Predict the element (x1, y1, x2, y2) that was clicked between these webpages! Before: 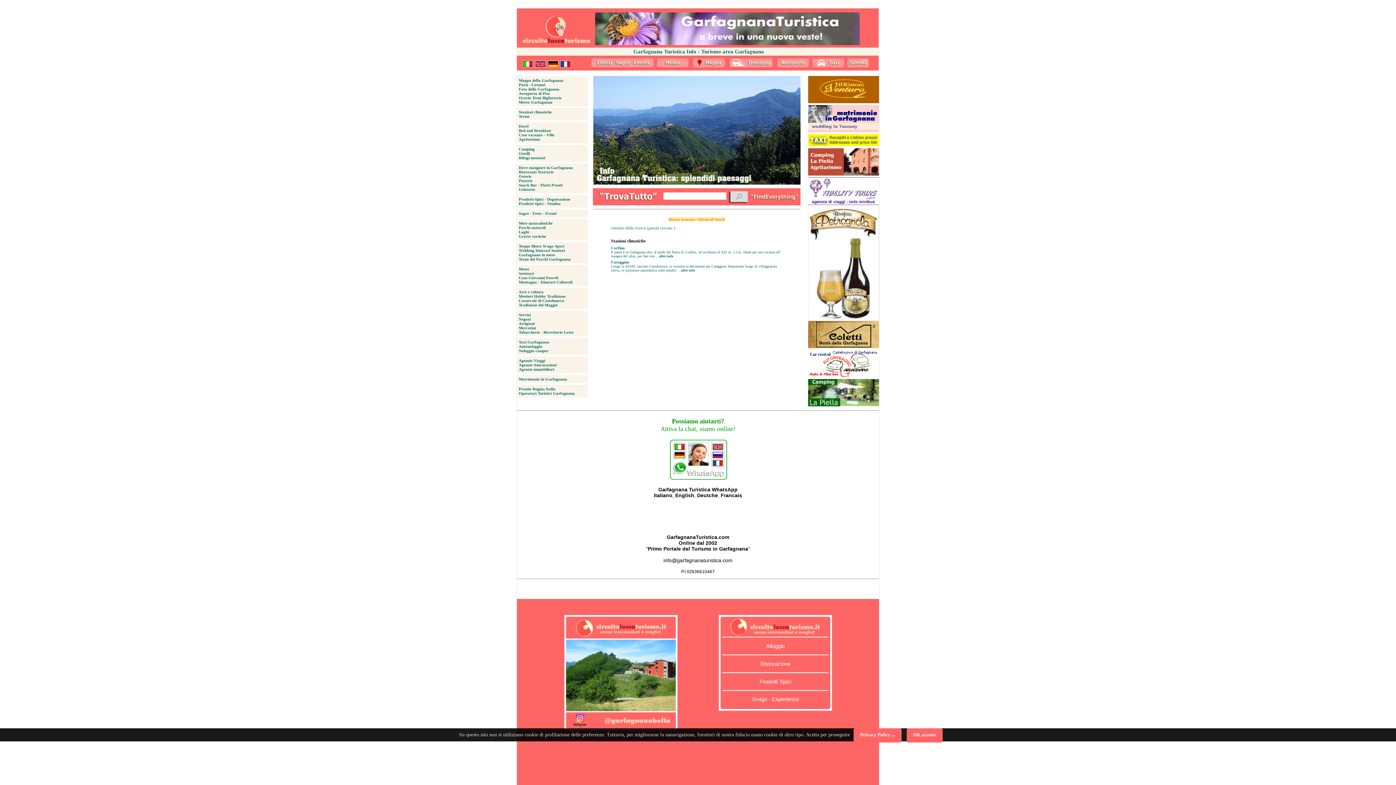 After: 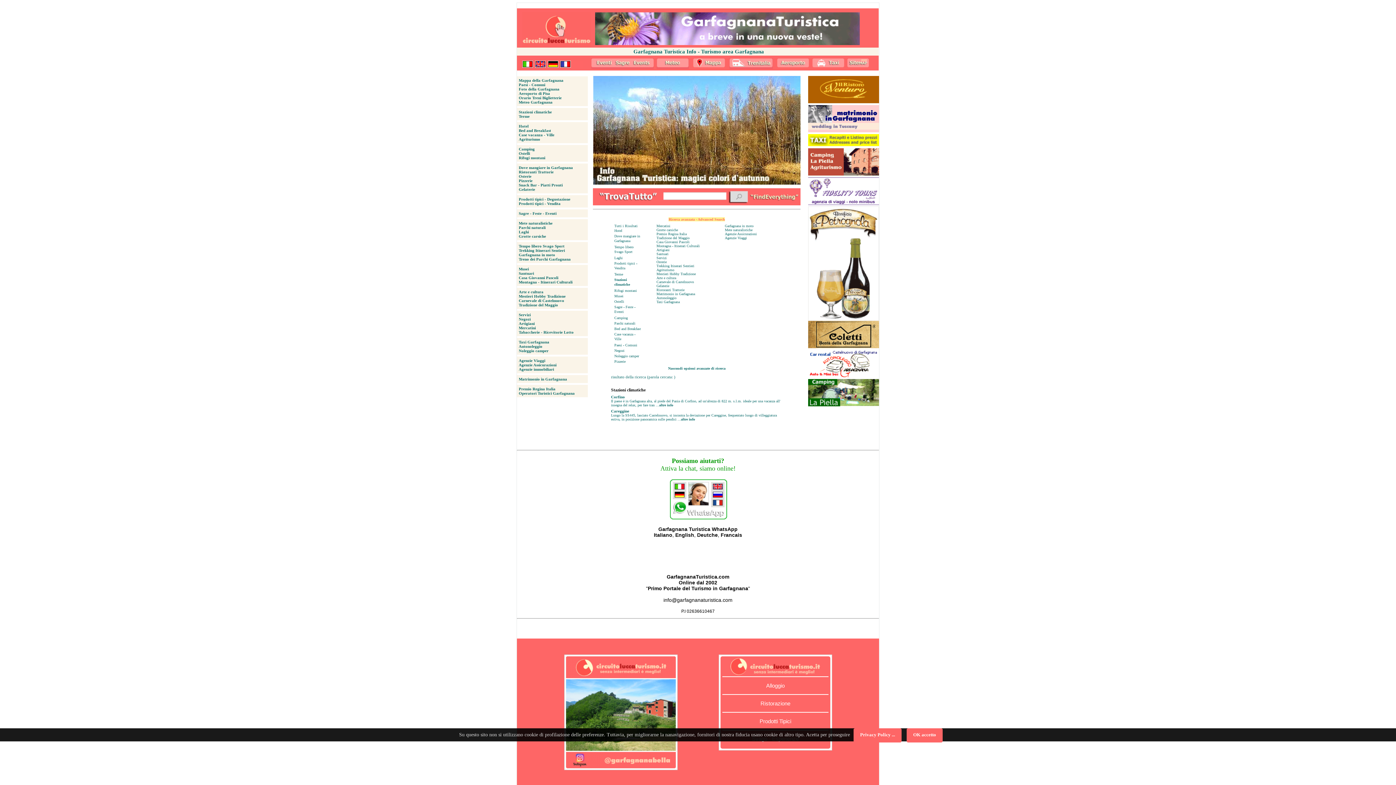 Action: label: Ricerca avanzata - Advanced Search bbox: (668, 217, 725, 221)